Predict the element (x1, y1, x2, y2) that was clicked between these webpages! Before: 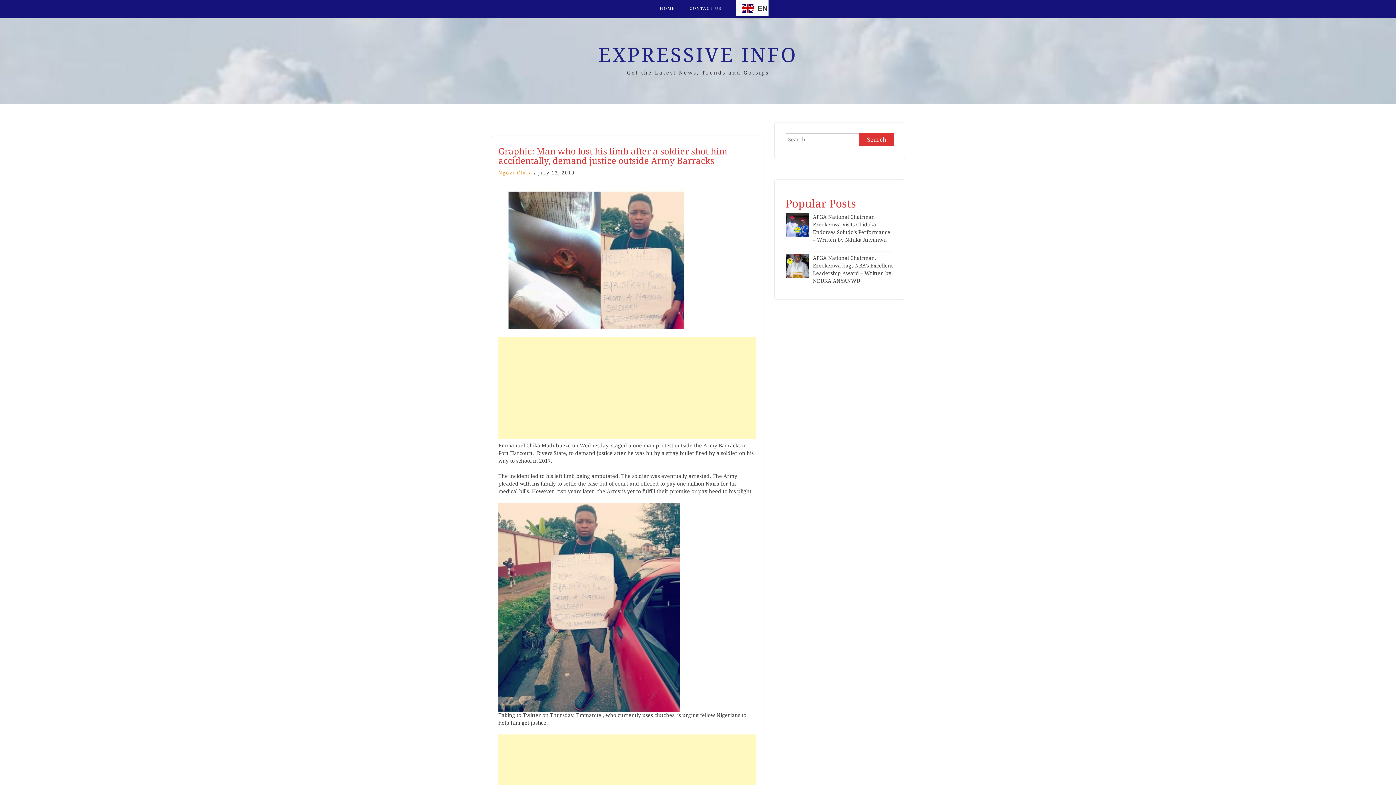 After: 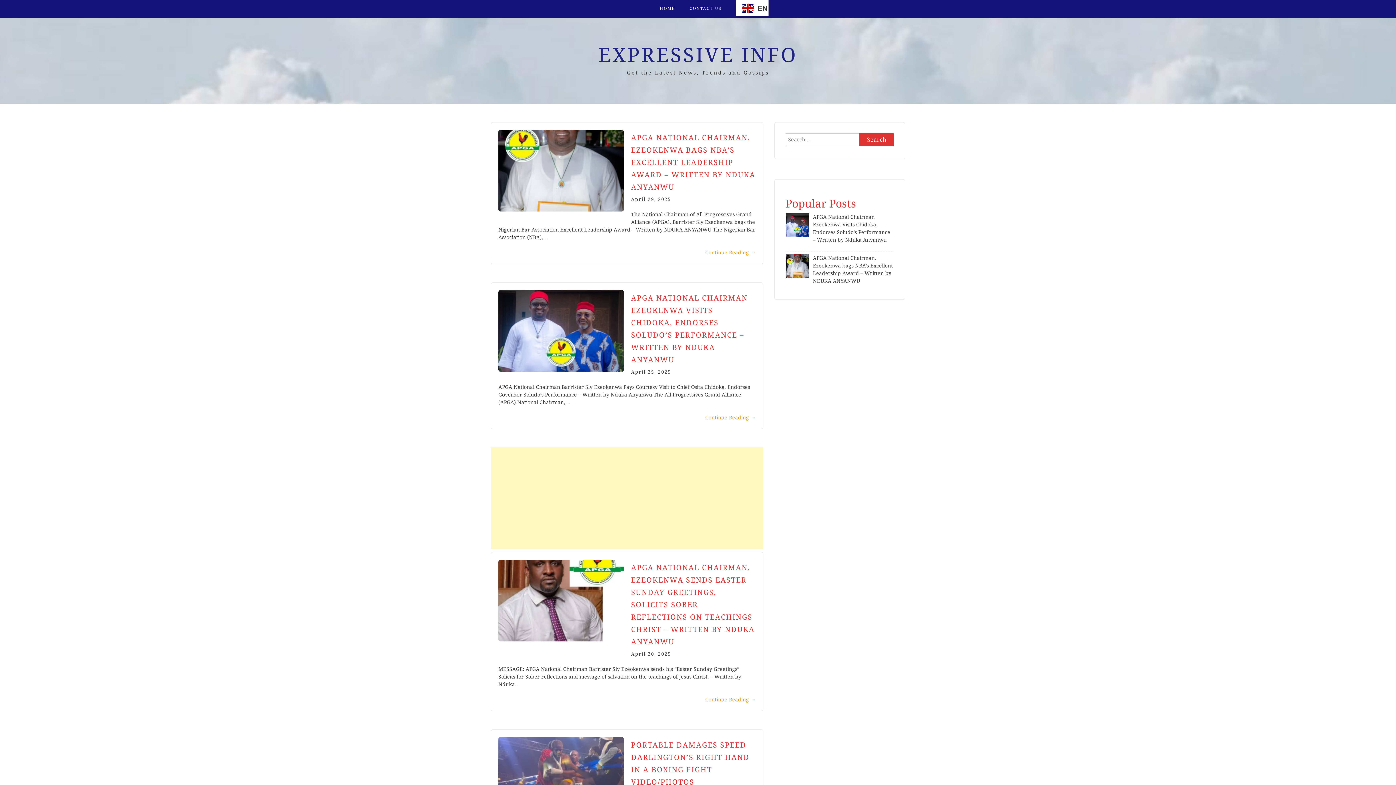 Action: label: HOME bbox: (660, 0, 675, 17)